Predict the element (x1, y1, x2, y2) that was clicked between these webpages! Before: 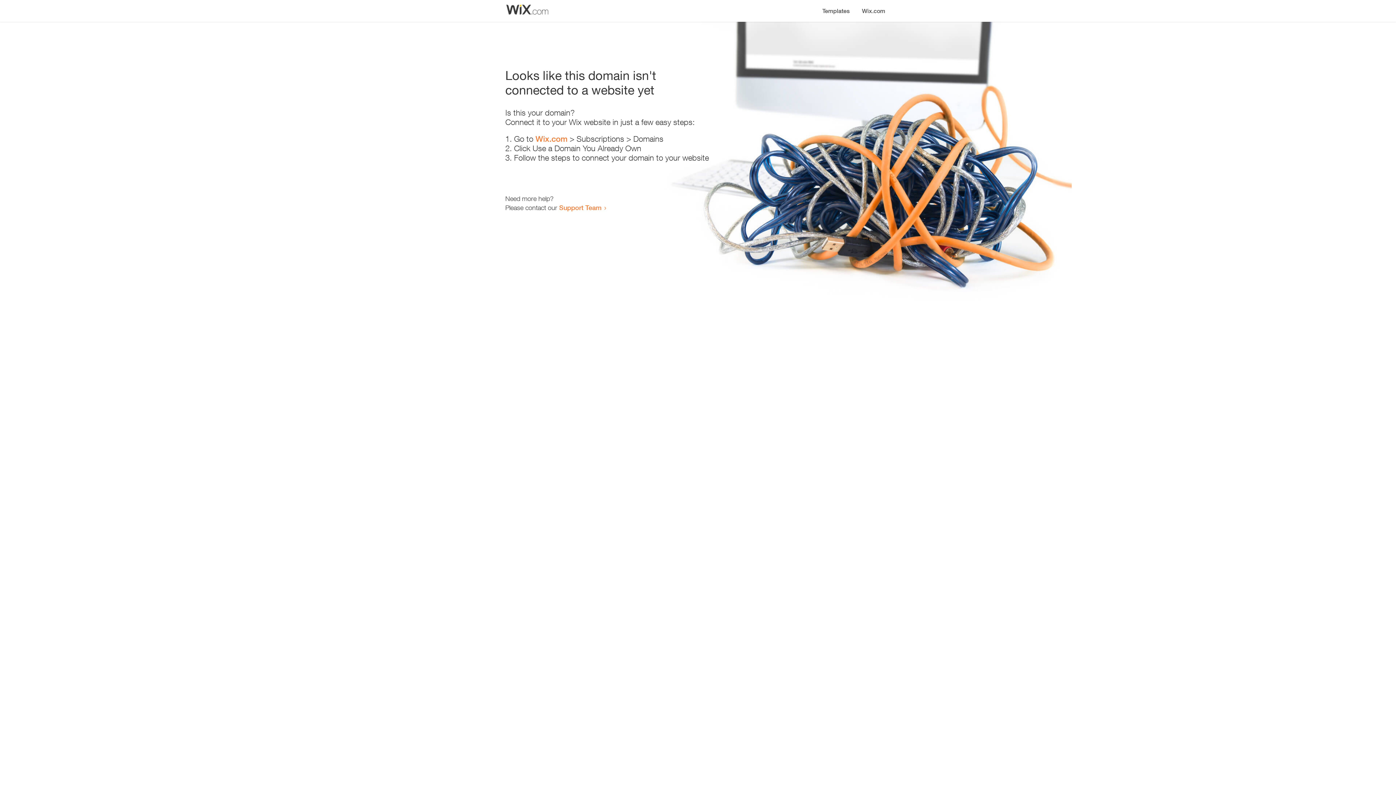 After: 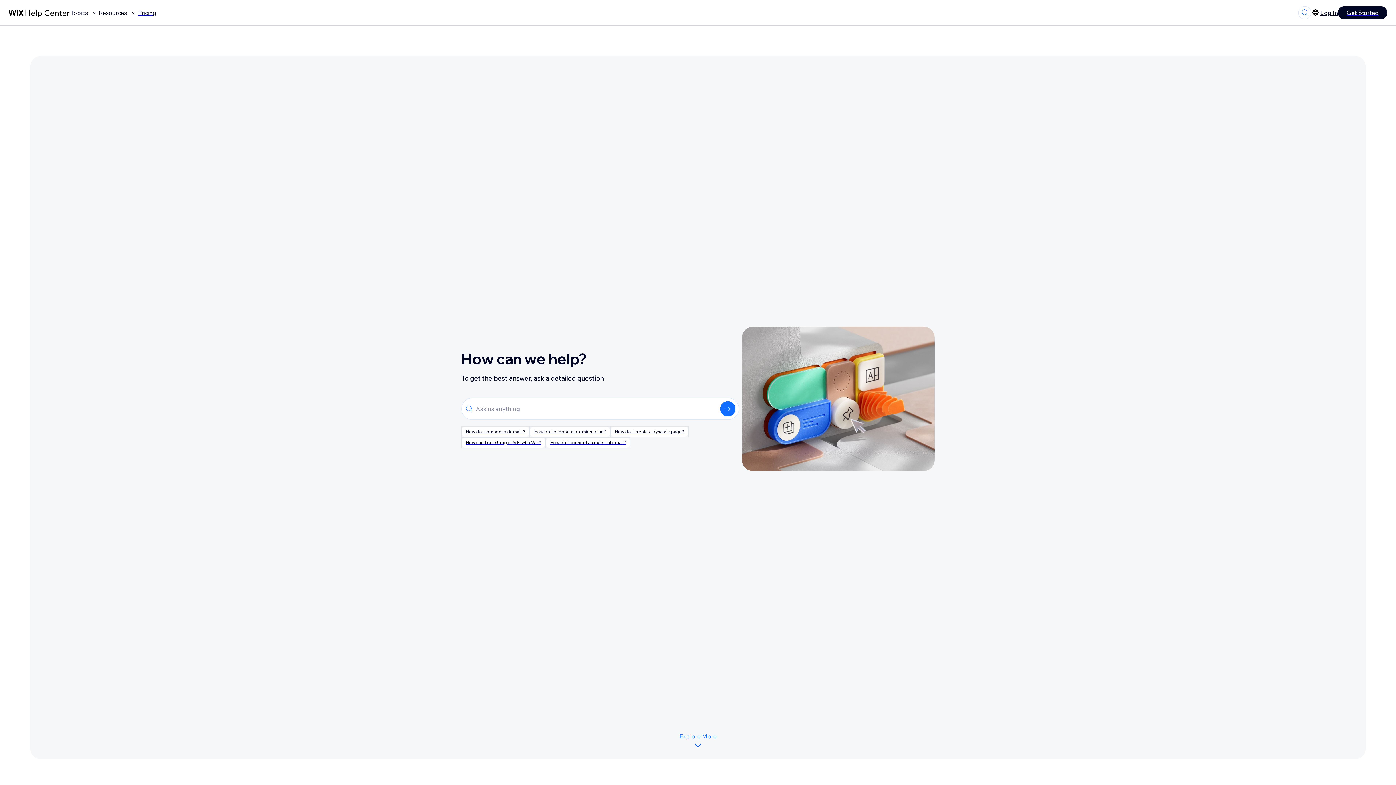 Action: label: Support Team bbox: (559, 203, 601, 211)